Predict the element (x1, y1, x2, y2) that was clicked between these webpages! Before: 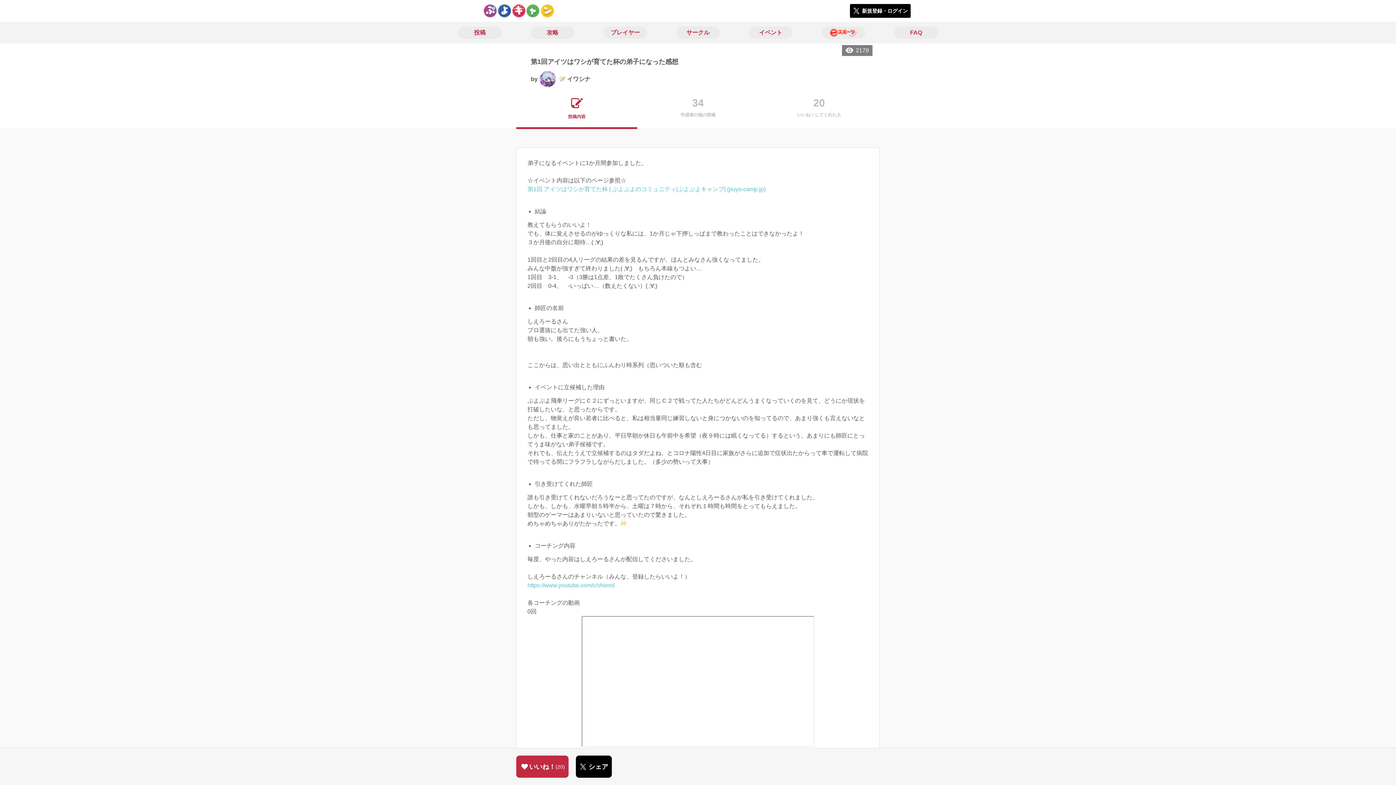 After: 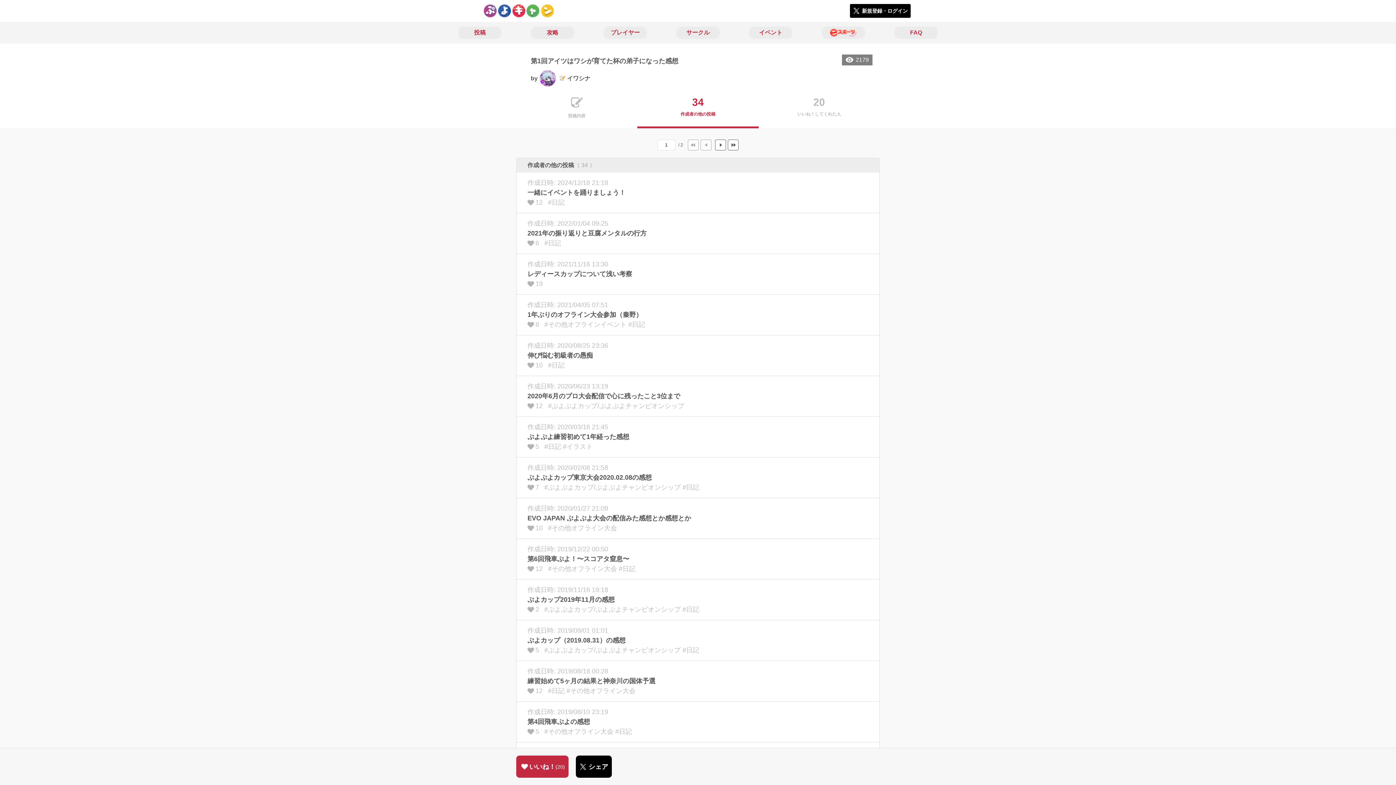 Action: bbox: (637, 94, 758, 129) label: 34
作成者の他の投稿